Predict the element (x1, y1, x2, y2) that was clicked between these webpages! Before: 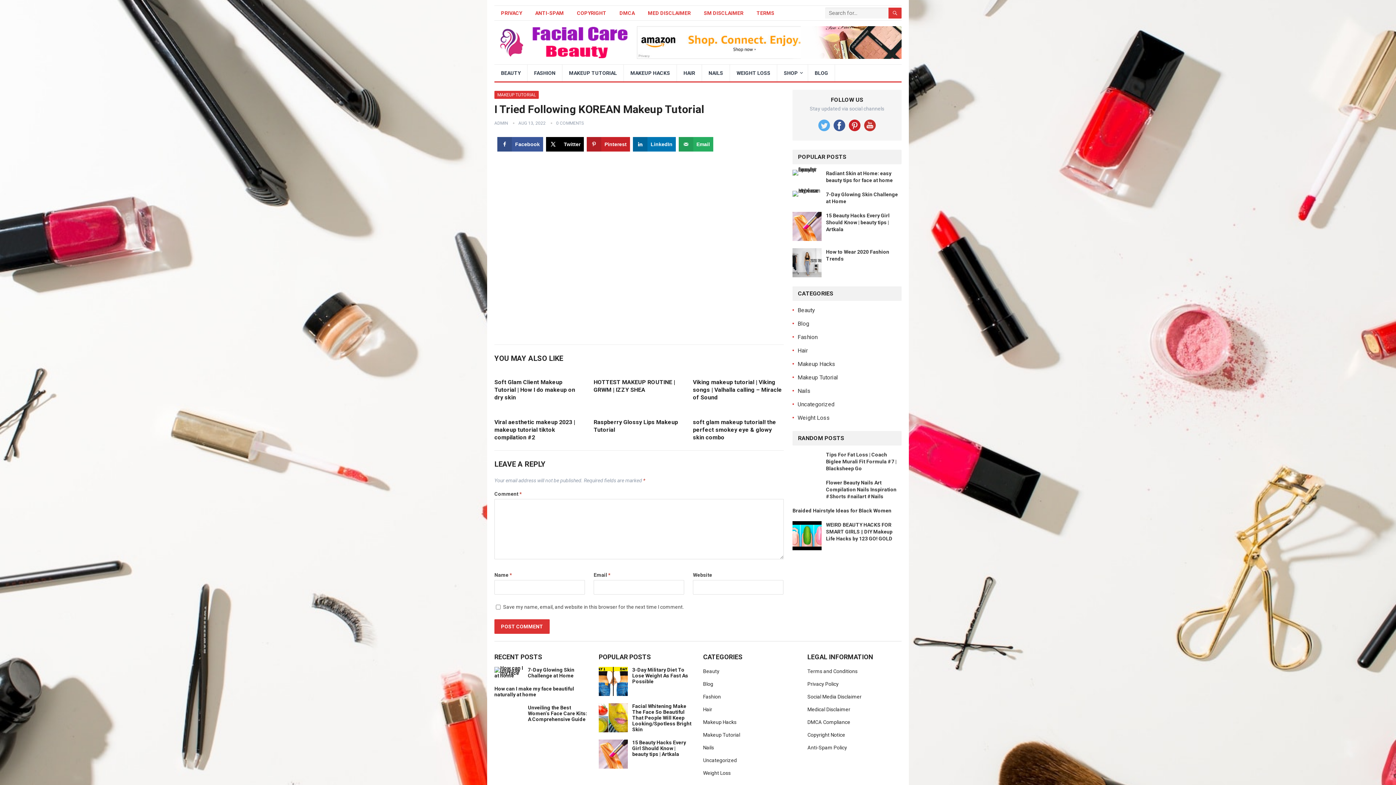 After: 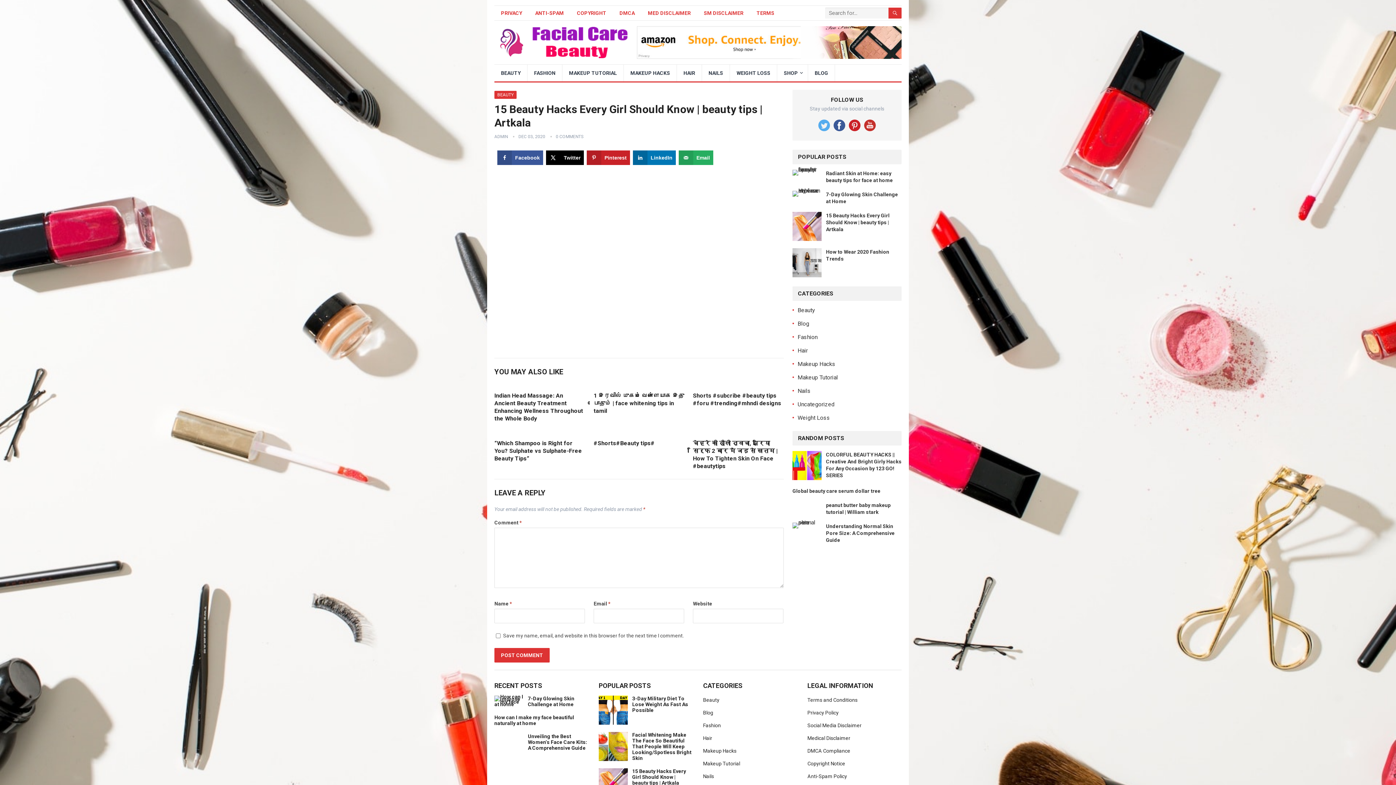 Action: label: 15 Beauty Hacks Every Girl Should Know | beauty tips | Artkala bbox: (826, 212, 889, 232)